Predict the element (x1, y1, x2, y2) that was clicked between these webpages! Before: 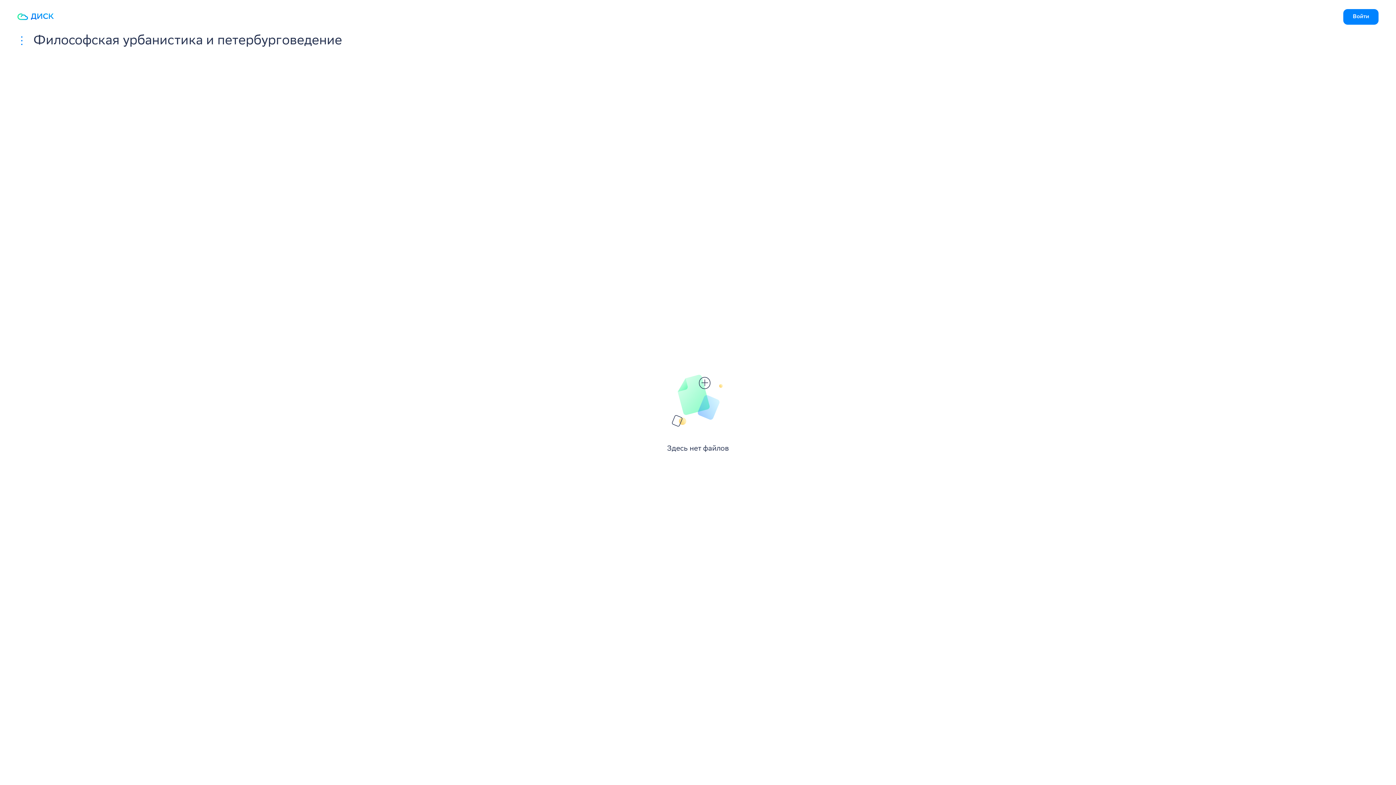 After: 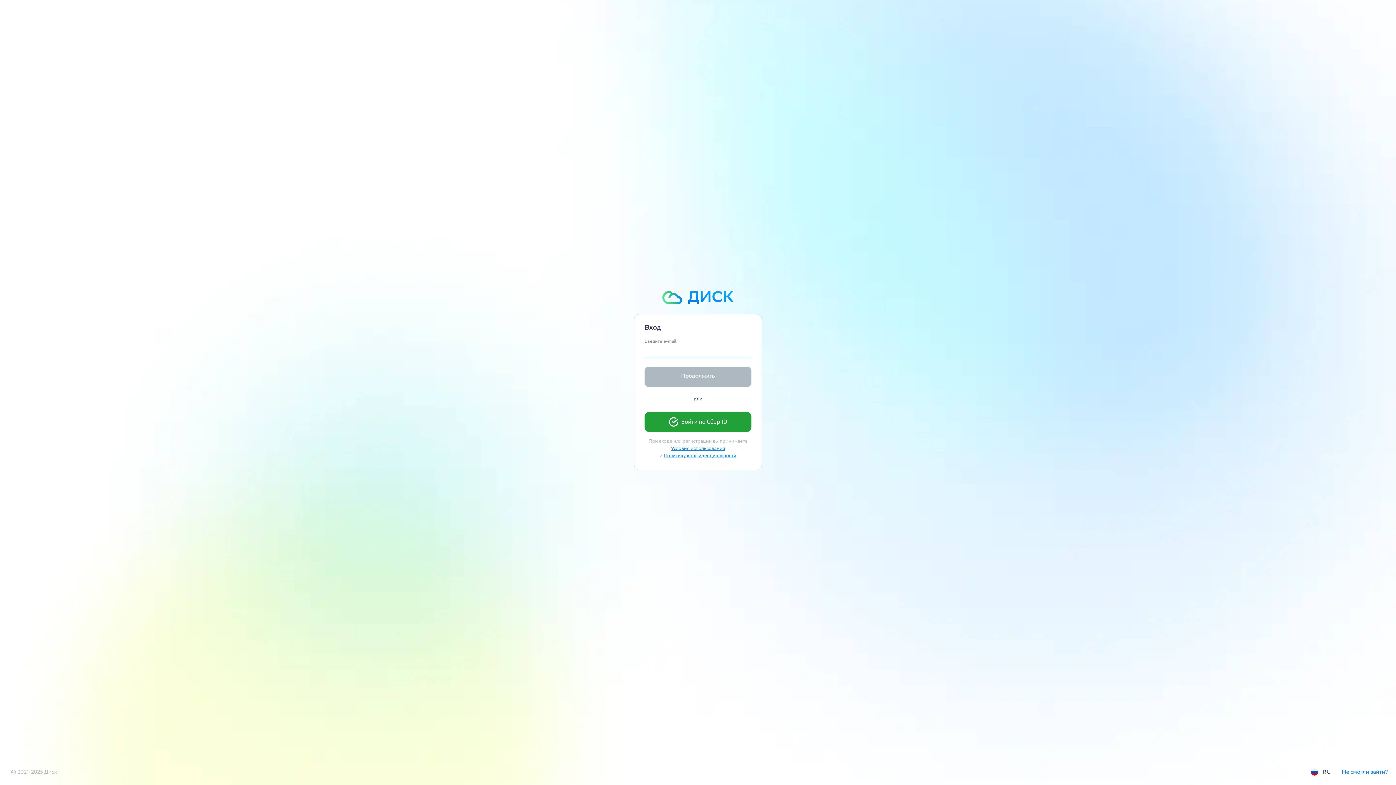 Action: label: Войти bbox: (1343, 8, 1378, 24)